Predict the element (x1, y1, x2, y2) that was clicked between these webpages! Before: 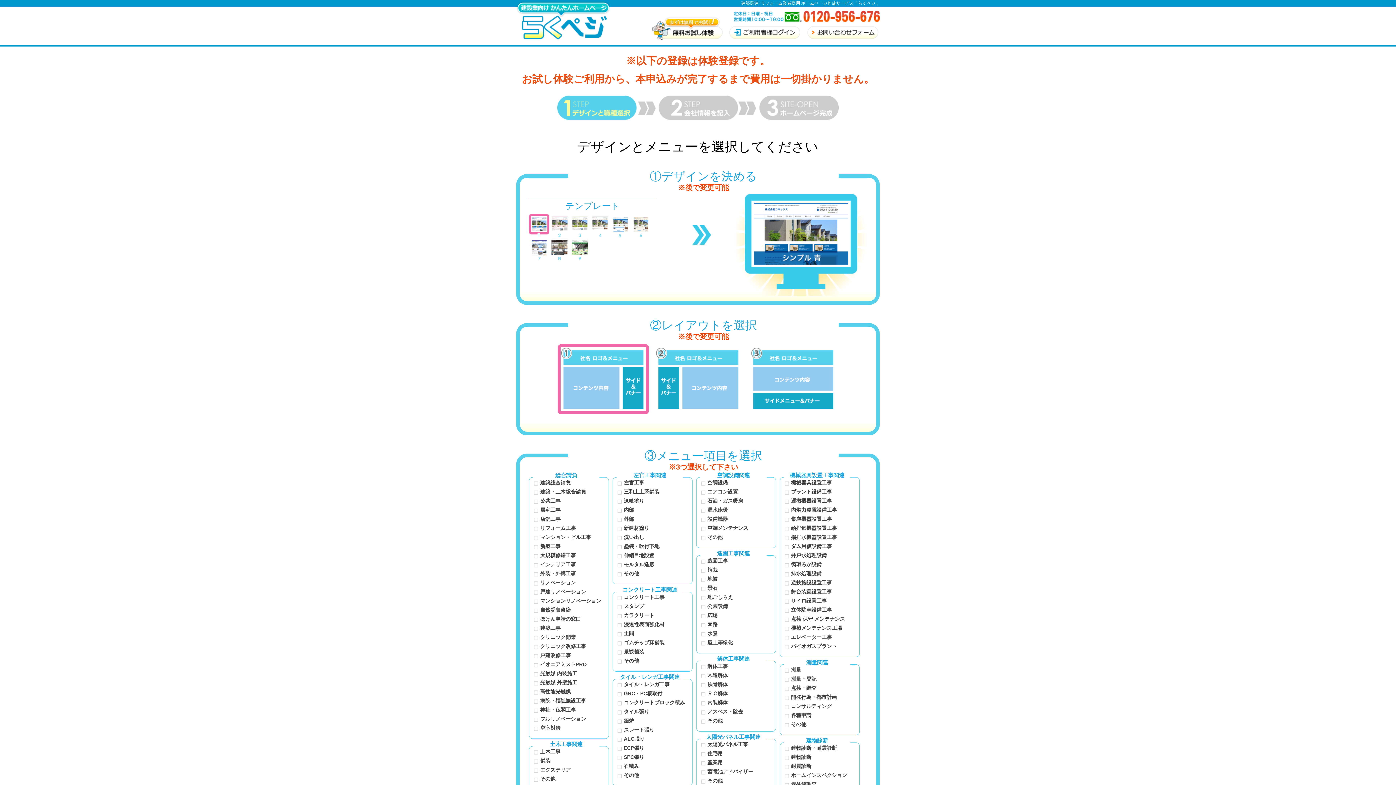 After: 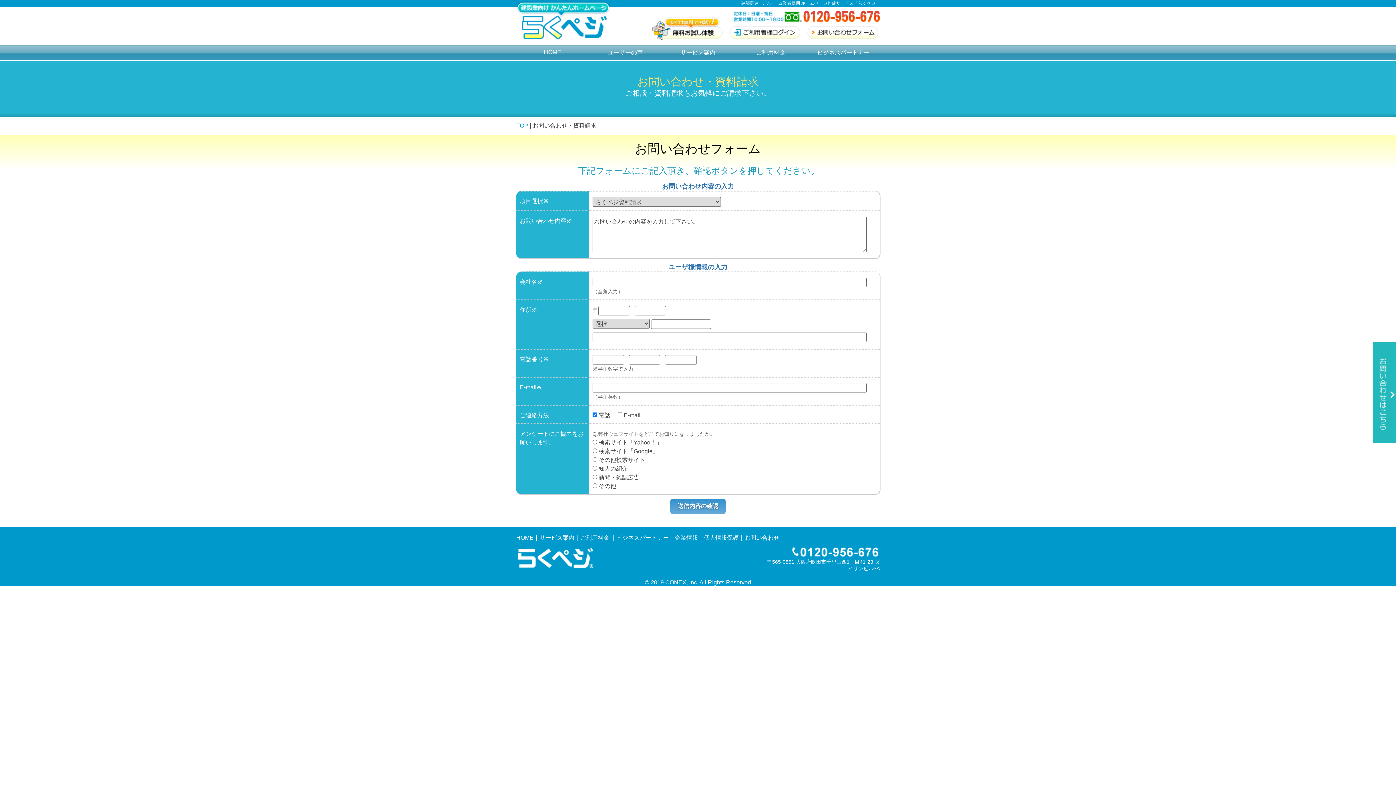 Action: bbox: (801, 33, 879, 39)